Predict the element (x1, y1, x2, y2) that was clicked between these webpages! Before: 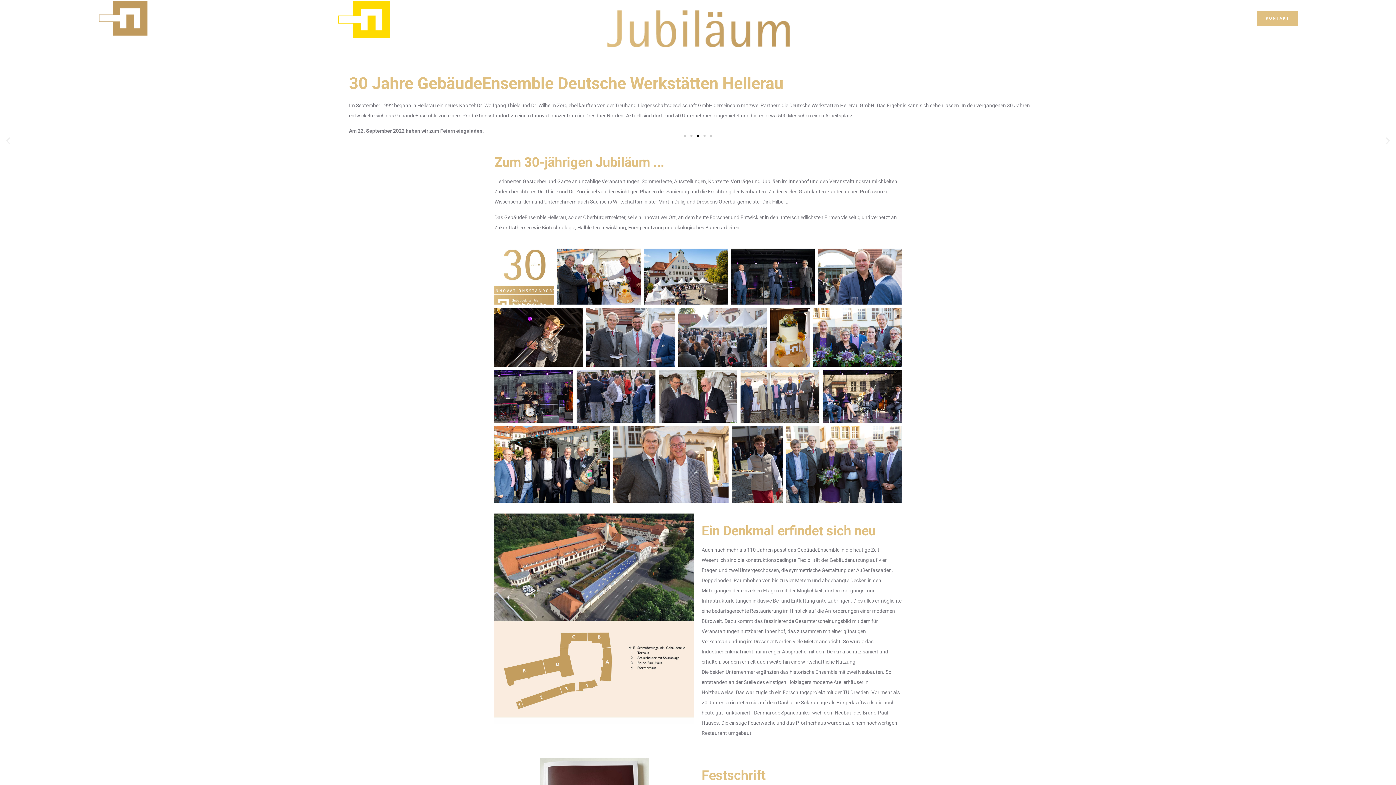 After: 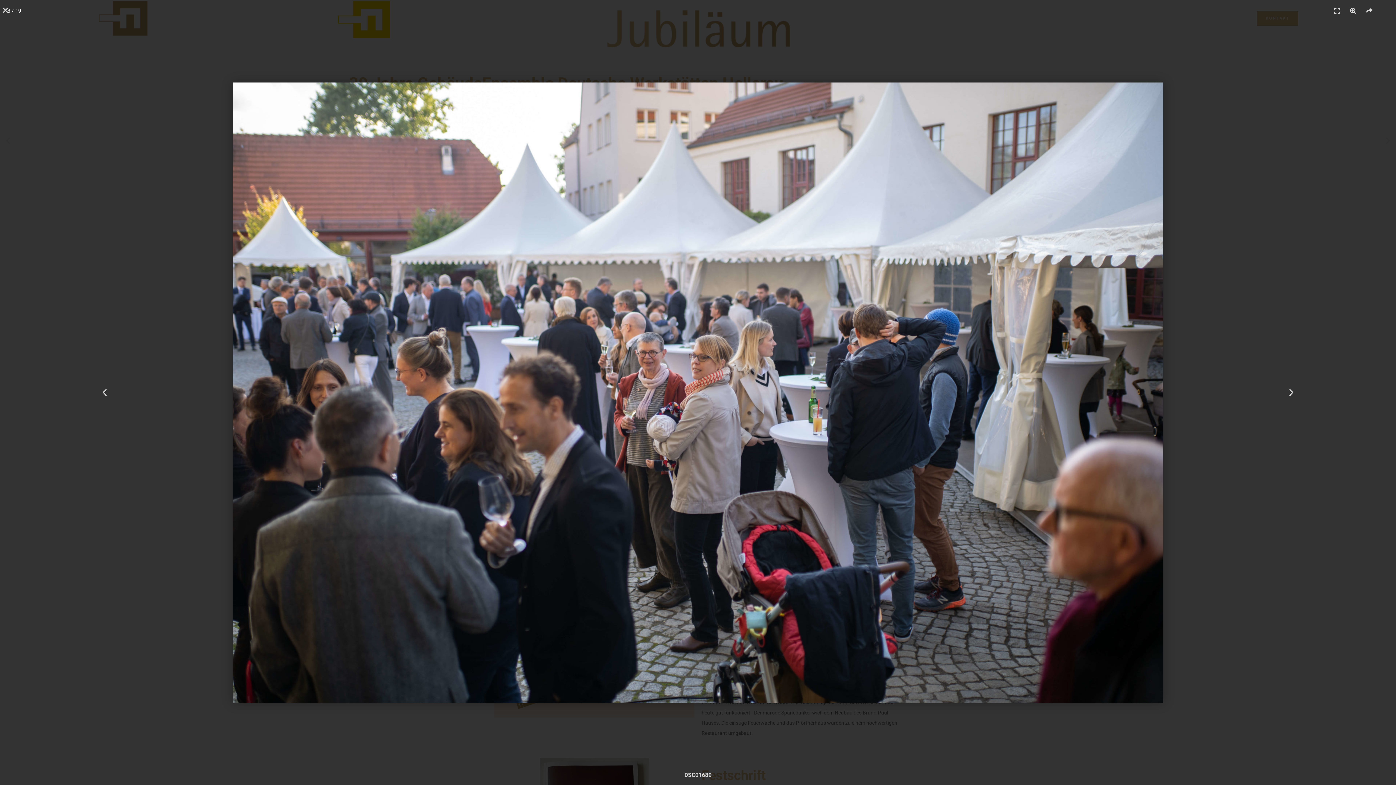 Action: bbox: (678, 307, 767, 366)